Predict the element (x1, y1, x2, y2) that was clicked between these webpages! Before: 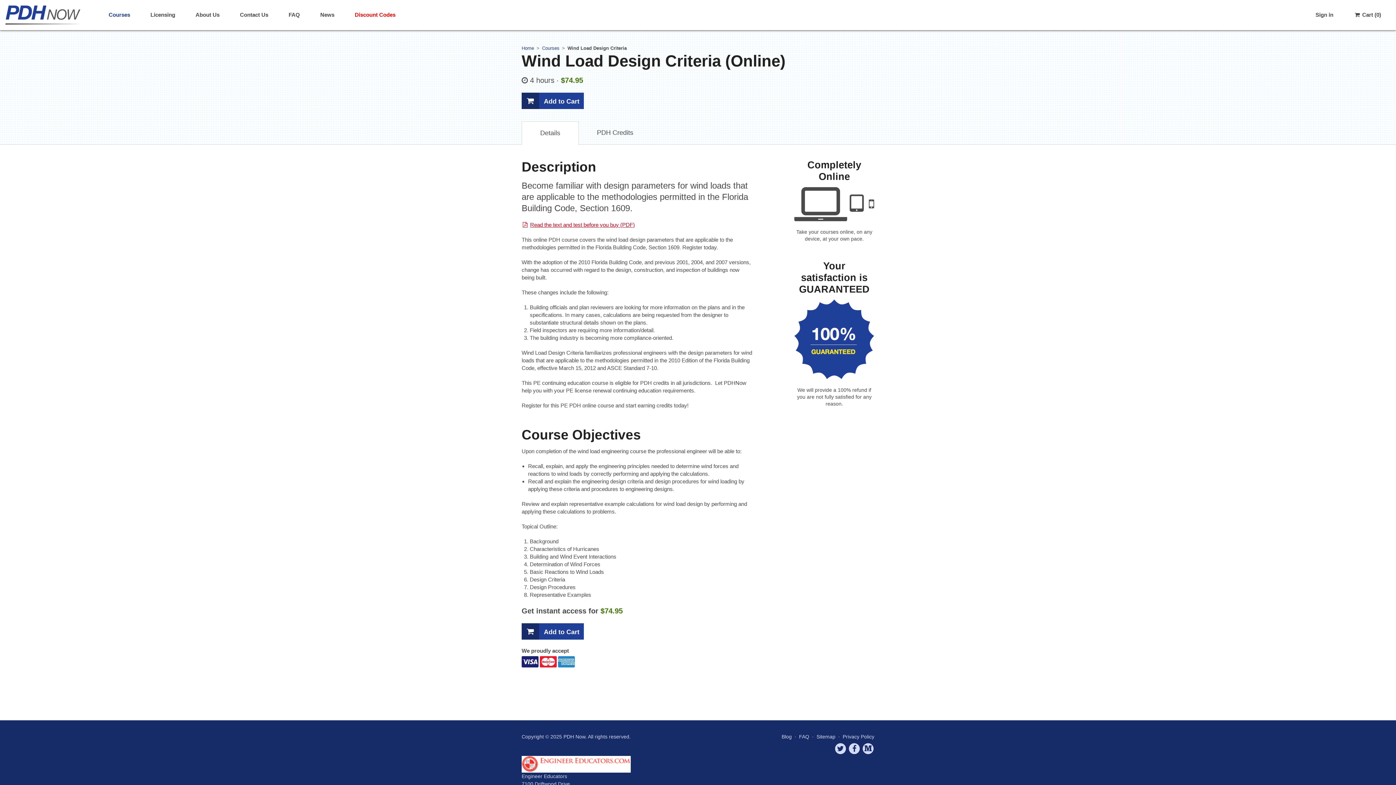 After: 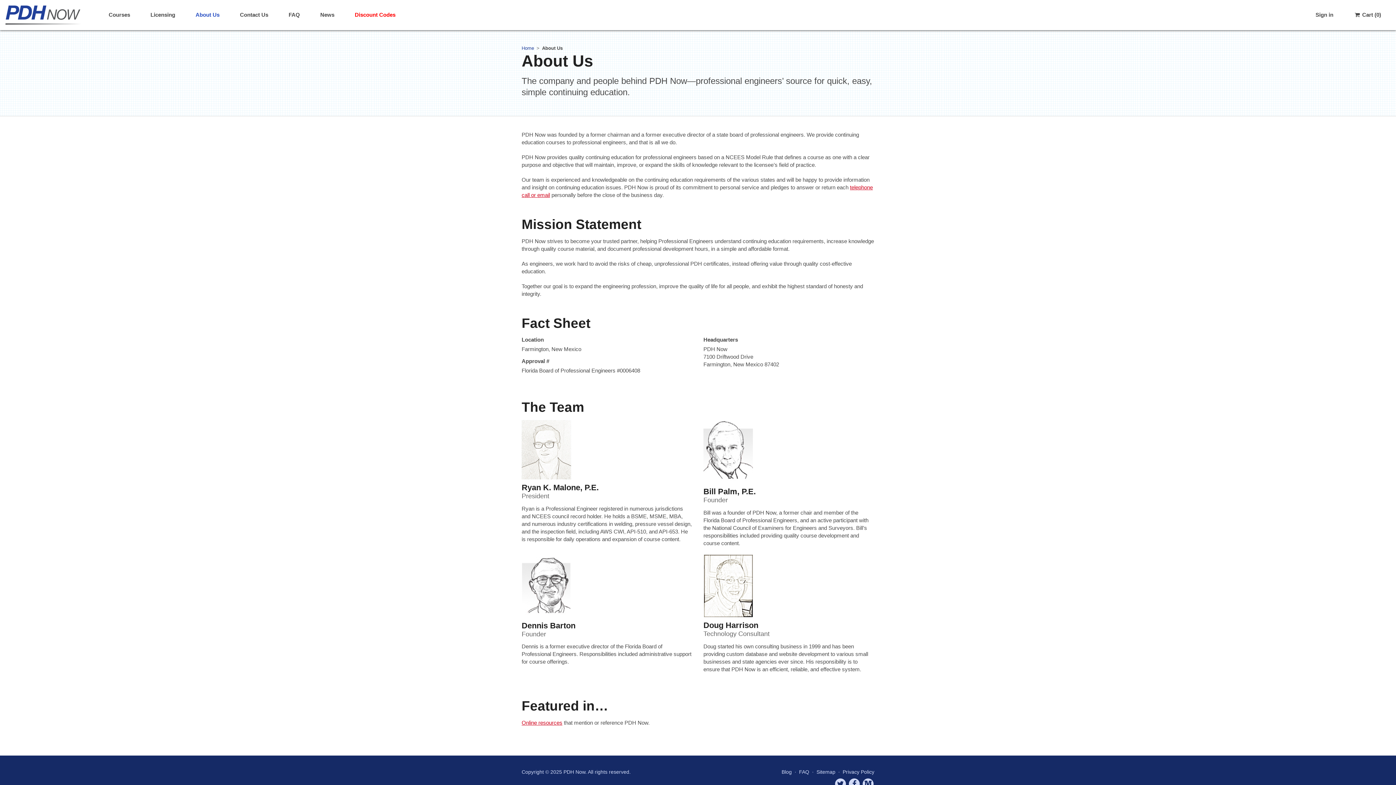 Action: label: About Us bbox: (186, 5, 229, 24)